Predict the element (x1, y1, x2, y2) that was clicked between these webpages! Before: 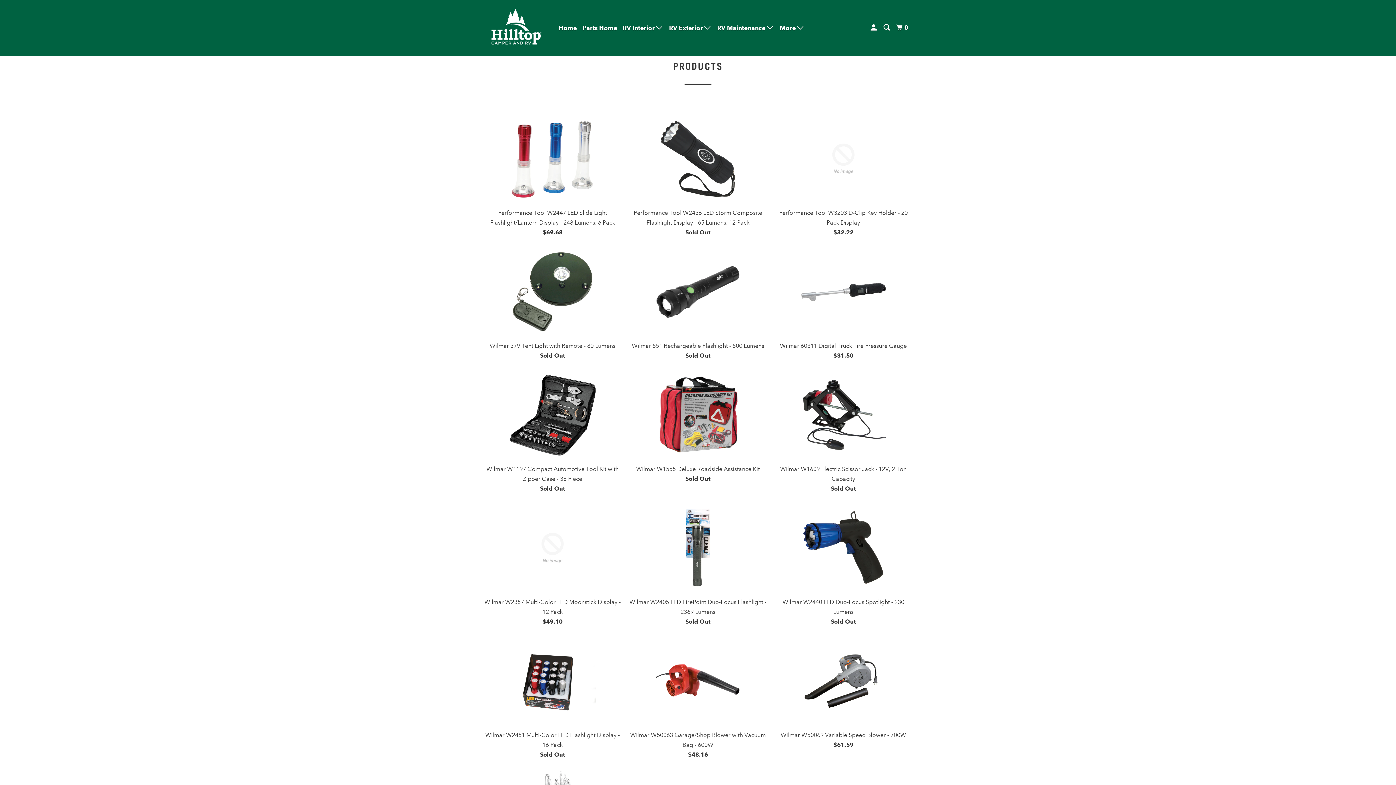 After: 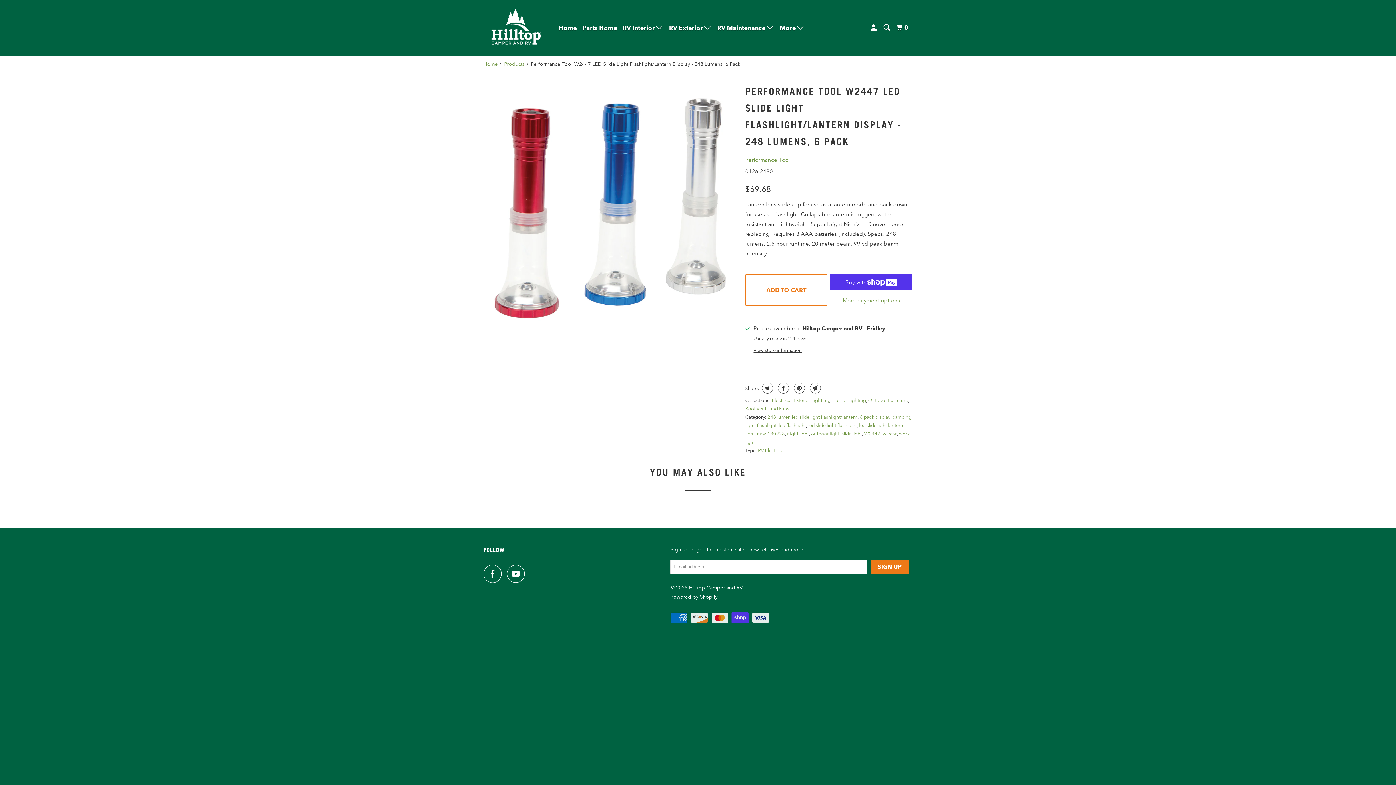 Action: bbox: (483, 115, 621, 237) label: Performance Tool W2447 LED Slide Light Flashlight/Lantern Display - 248 Lumens, 6 Pack
$69.68